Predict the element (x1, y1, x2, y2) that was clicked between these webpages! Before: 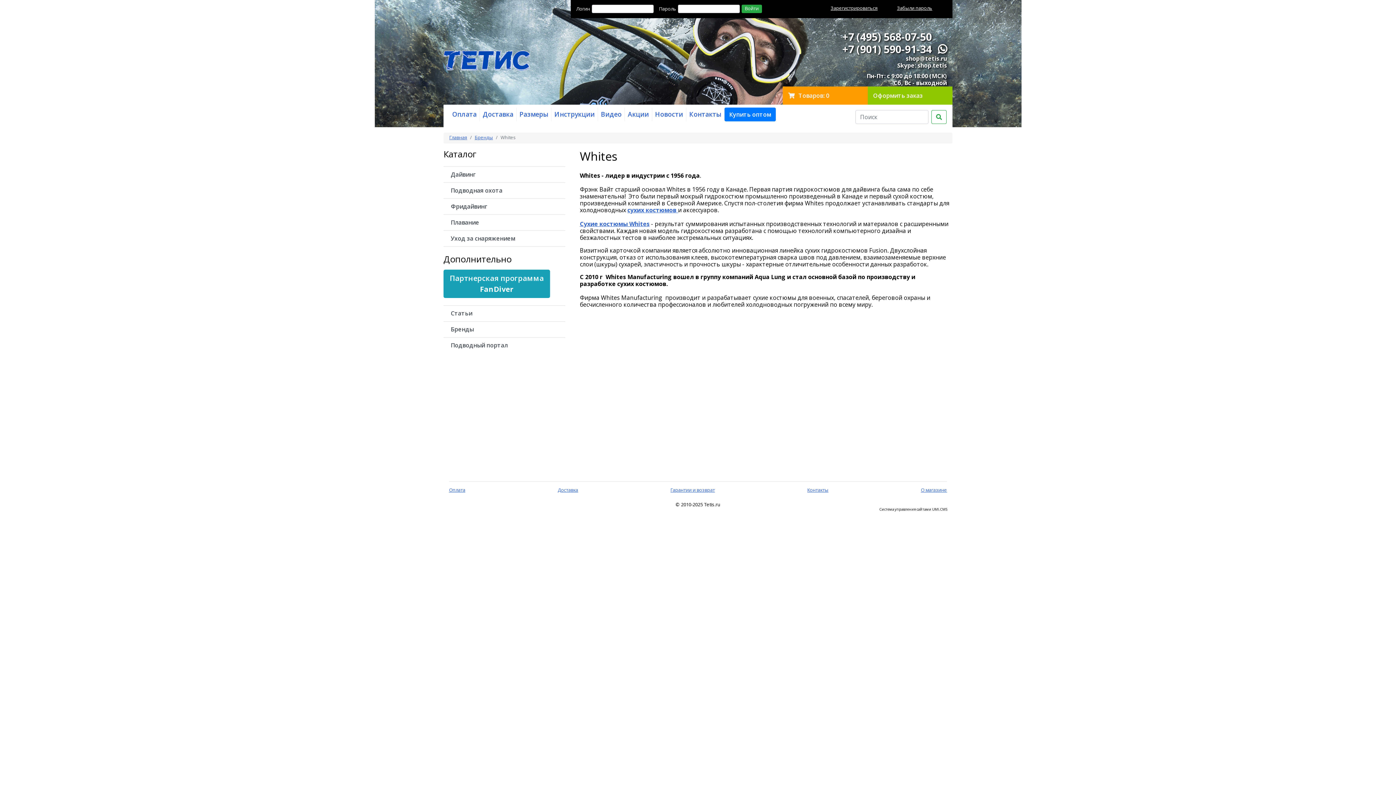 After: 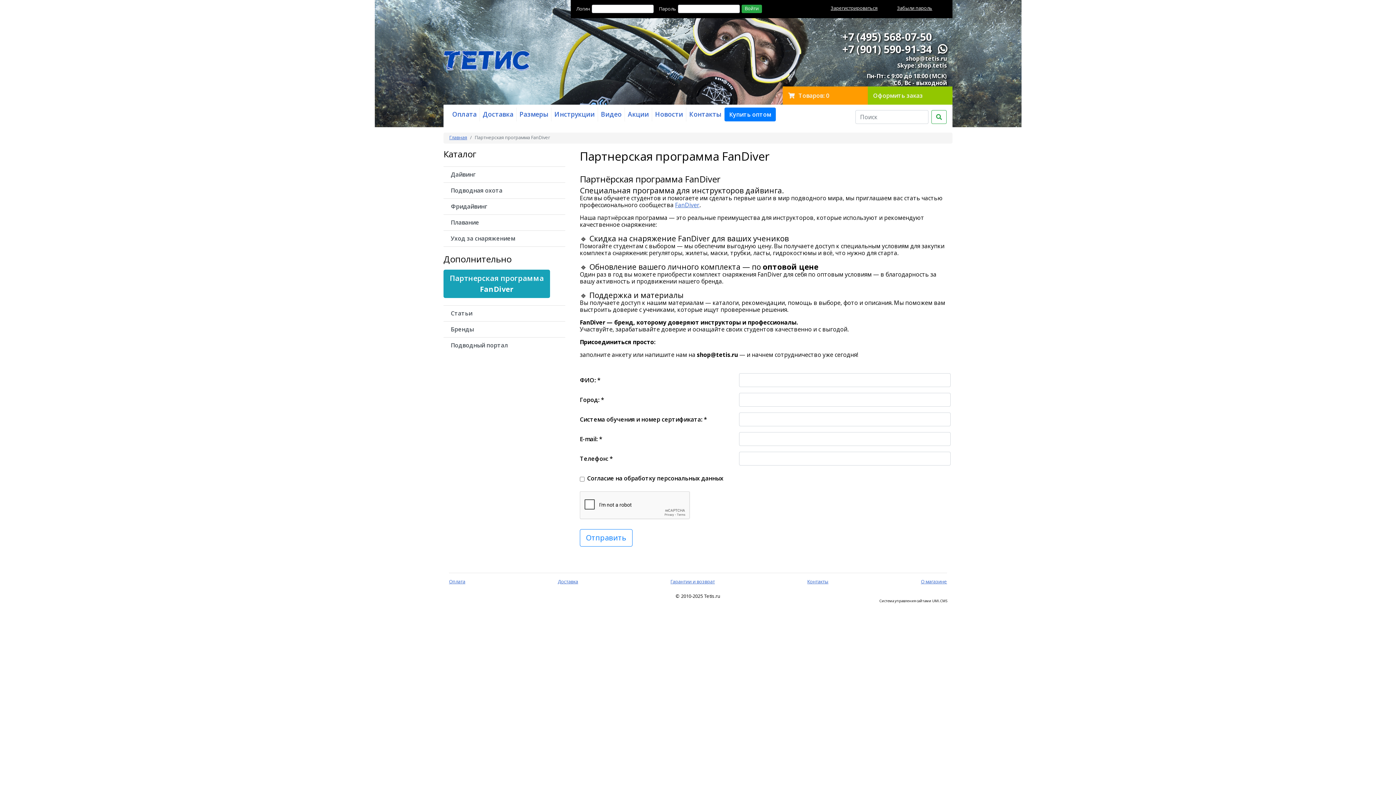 Action: bbox: (443, 269, 550, 298) label: Партнерская программа
FanDiver